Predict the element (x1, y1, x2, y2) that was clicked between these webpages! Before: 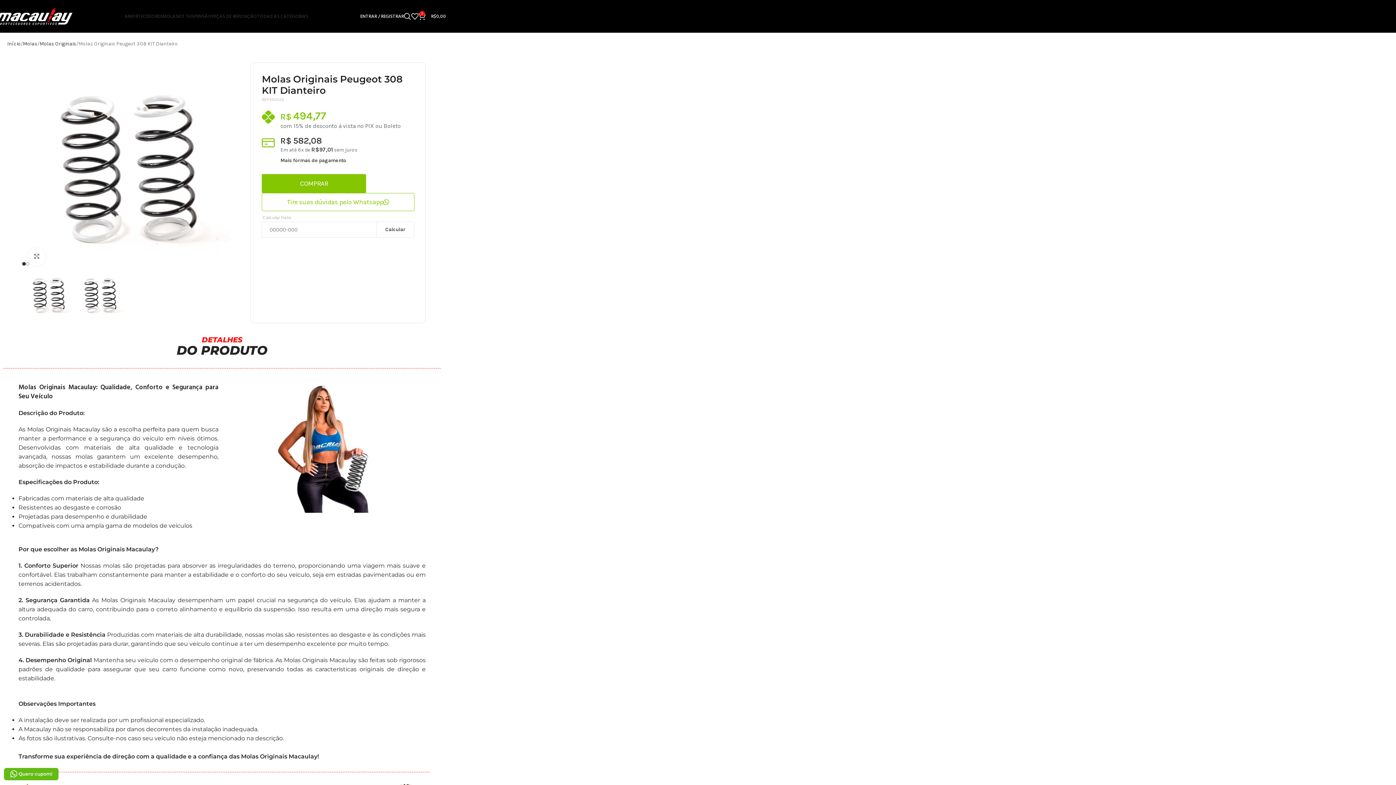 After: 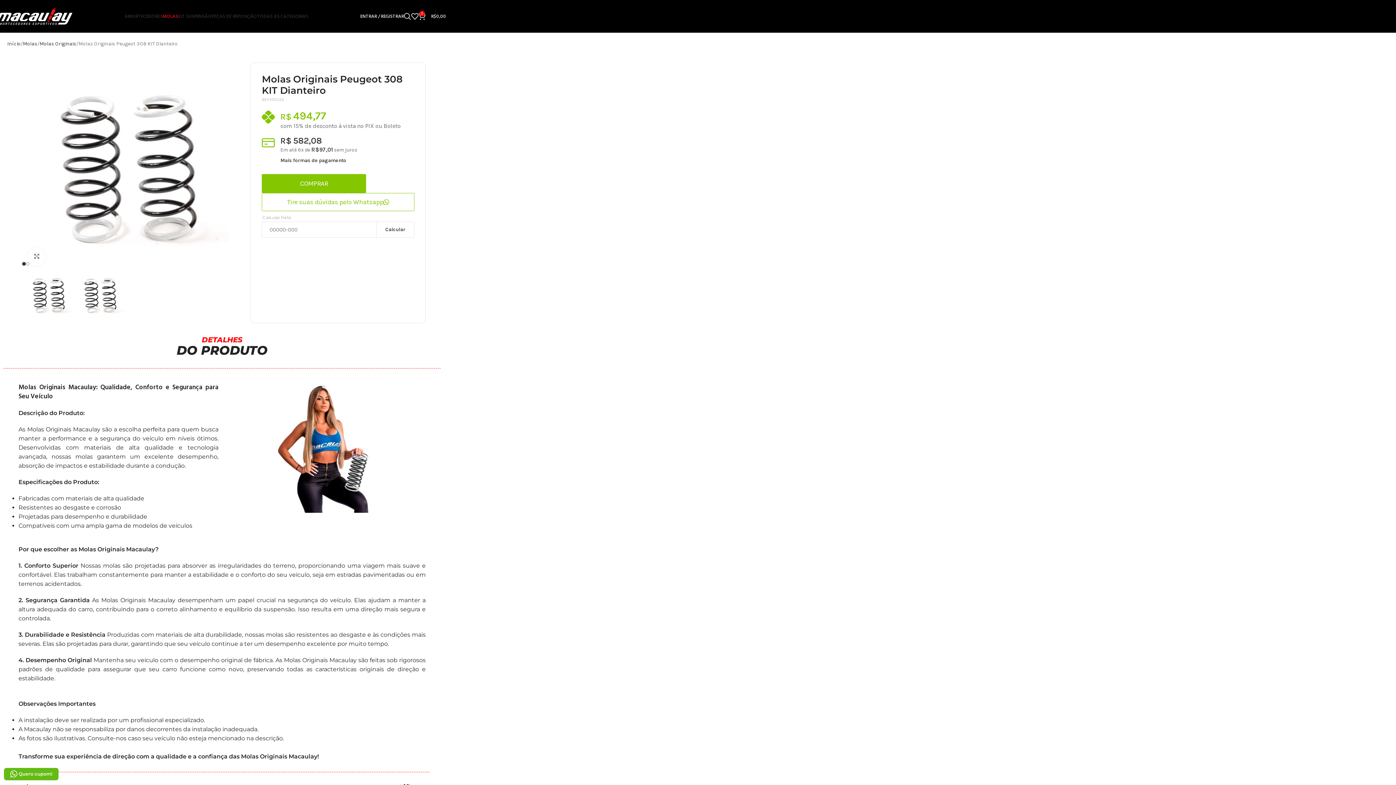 Action: bbox: (162, 9, 178, 23) label: MOLAS